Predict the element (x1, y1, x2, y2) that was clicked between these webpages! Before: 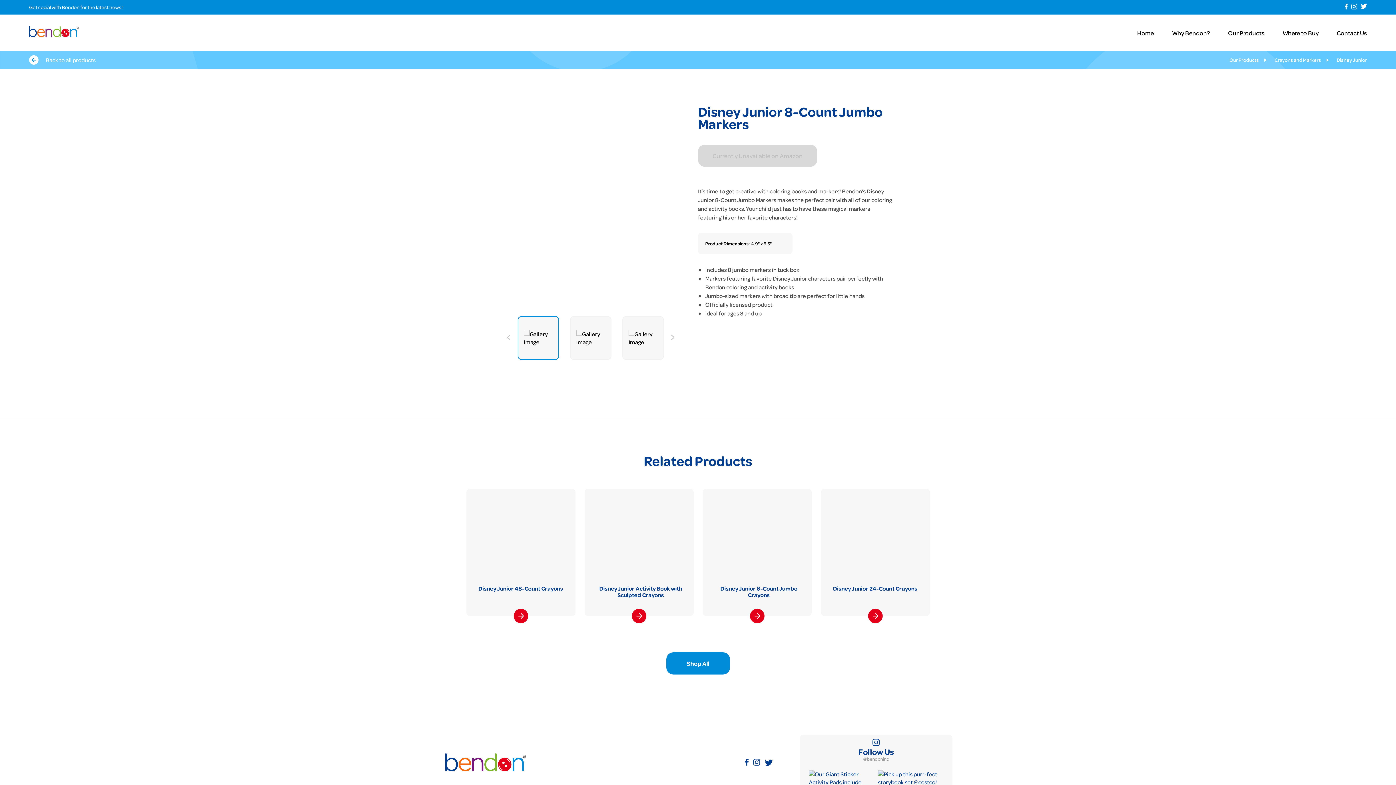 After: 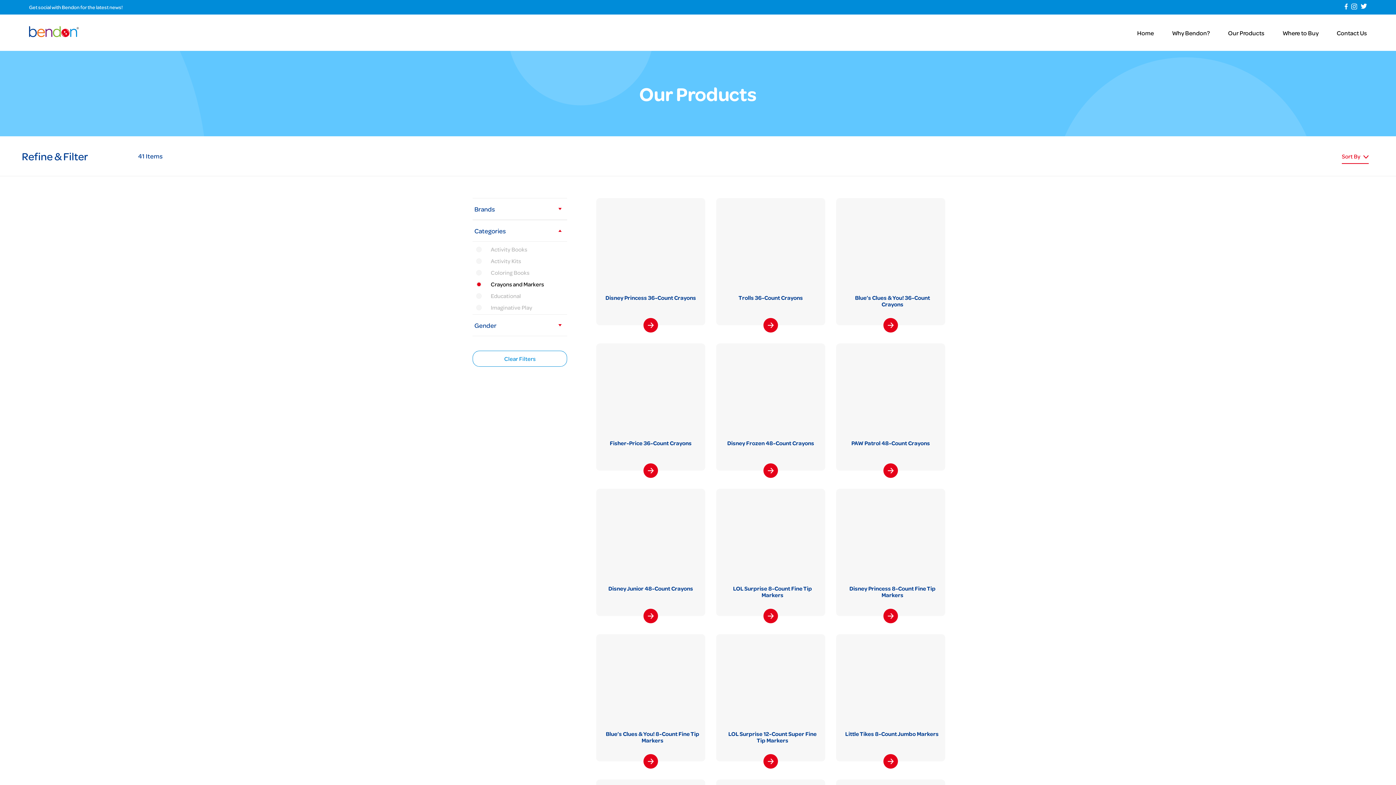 Action: bbox: (1274, 56, 1336, 63) label: Crayons and Markers